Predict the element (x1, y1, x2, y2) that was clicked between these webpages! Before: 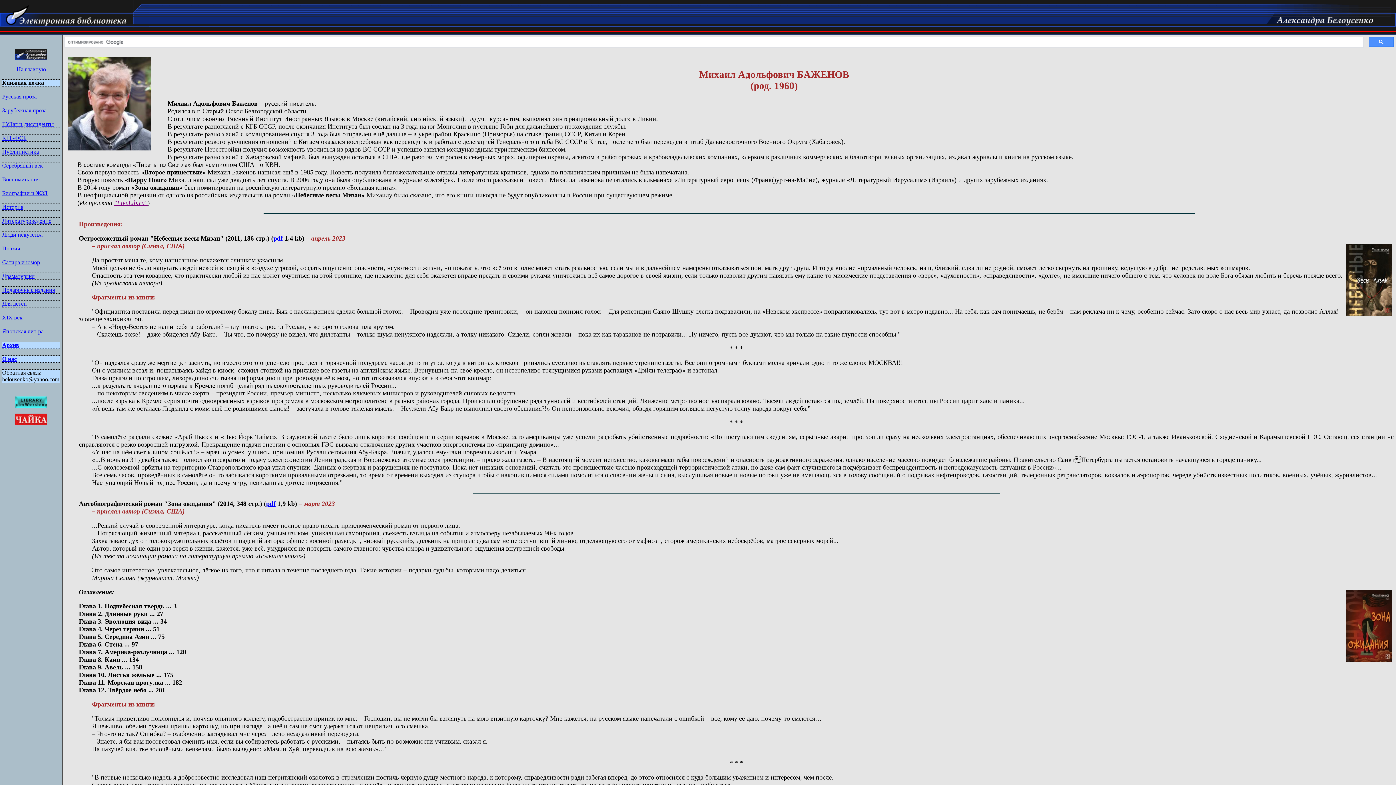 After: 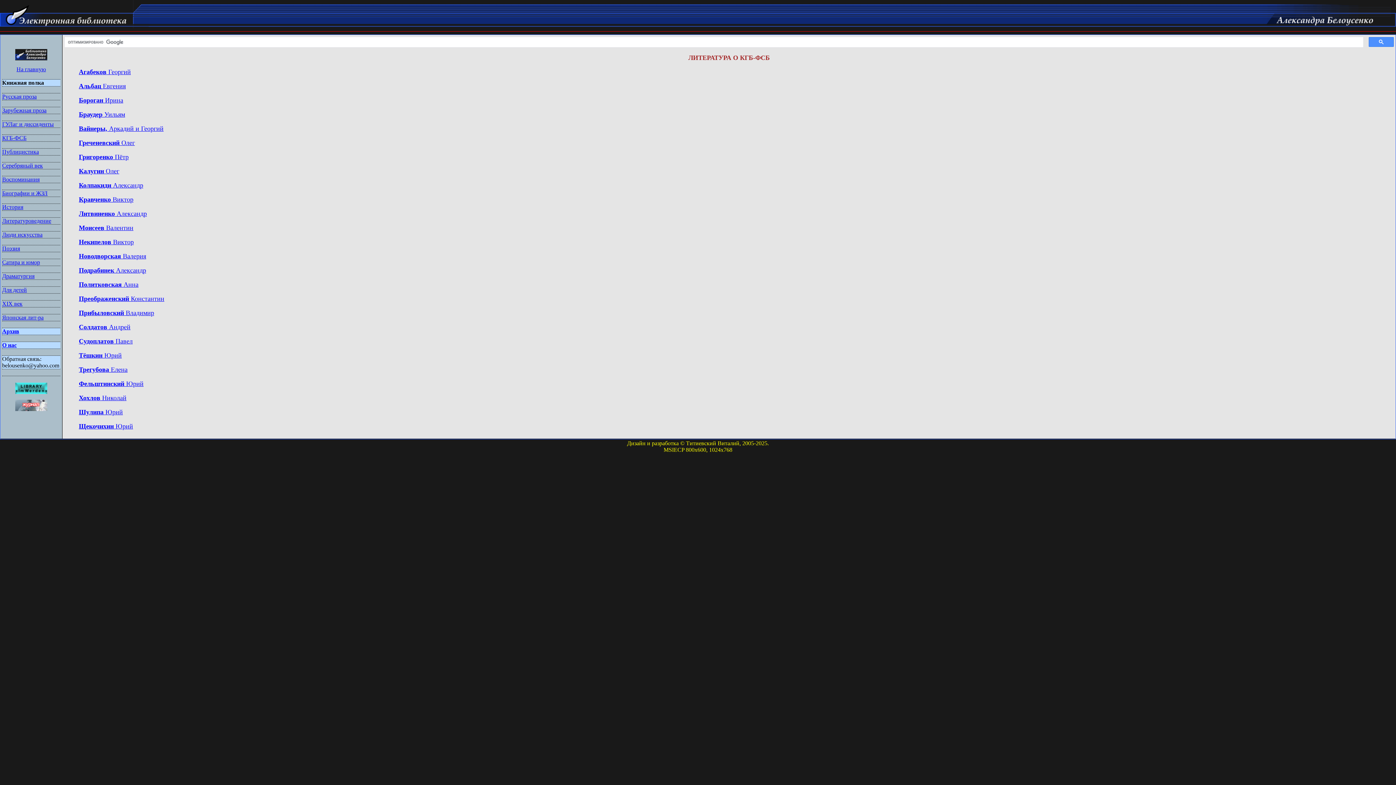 Action: label: КГБ-ФСБ bbox: (2, 134, 26, 141)